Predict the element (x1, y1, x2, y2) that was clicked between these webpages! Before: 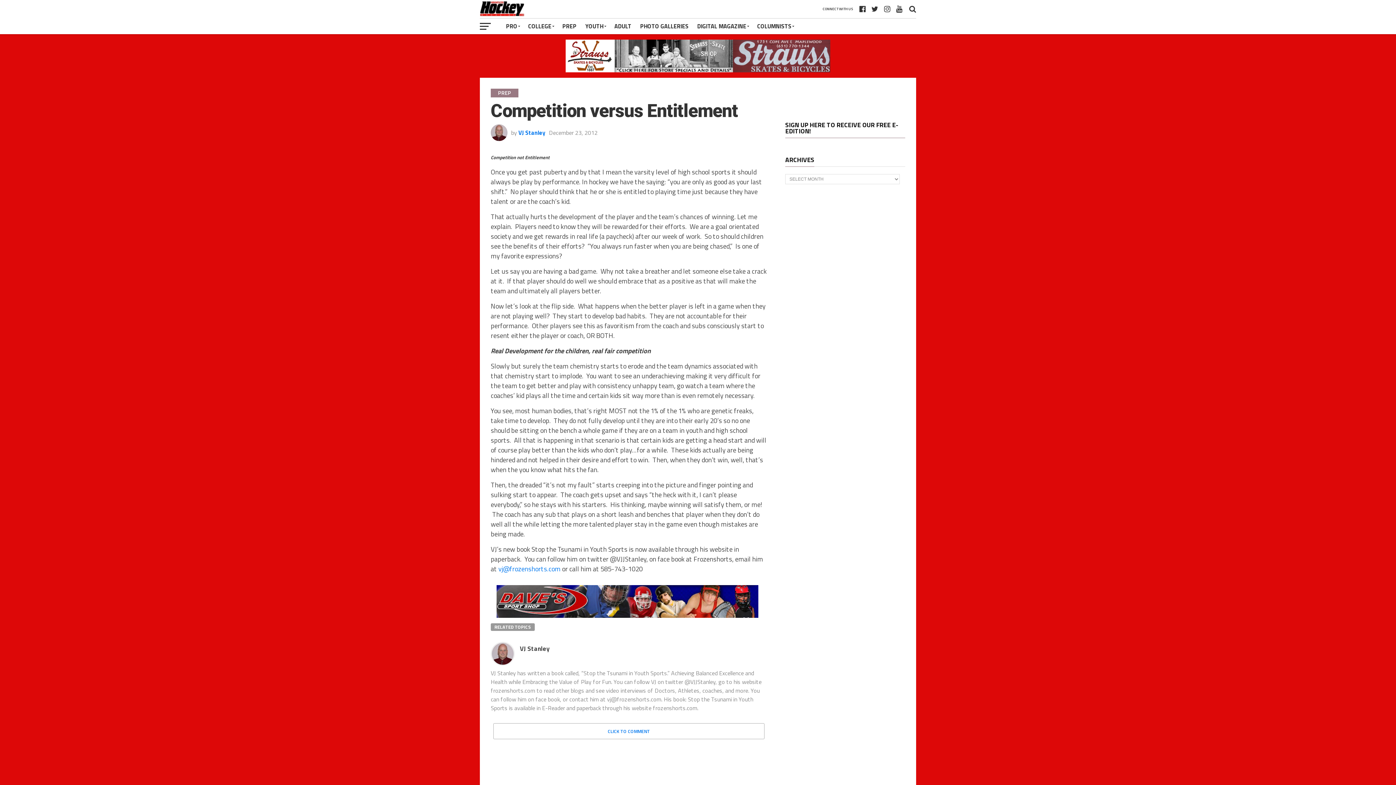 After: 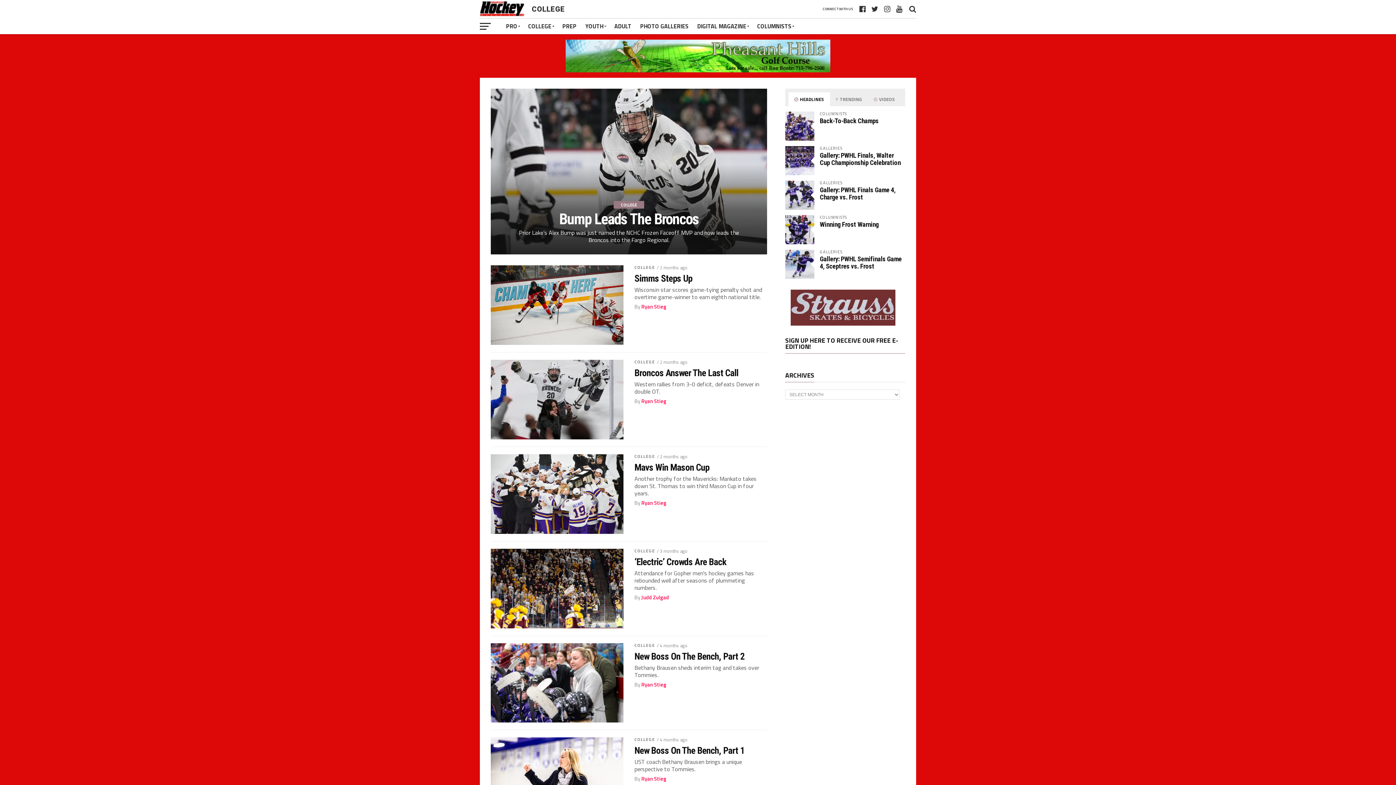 Action: bbox: (524, 18, 558, 34) label: COLLEGE